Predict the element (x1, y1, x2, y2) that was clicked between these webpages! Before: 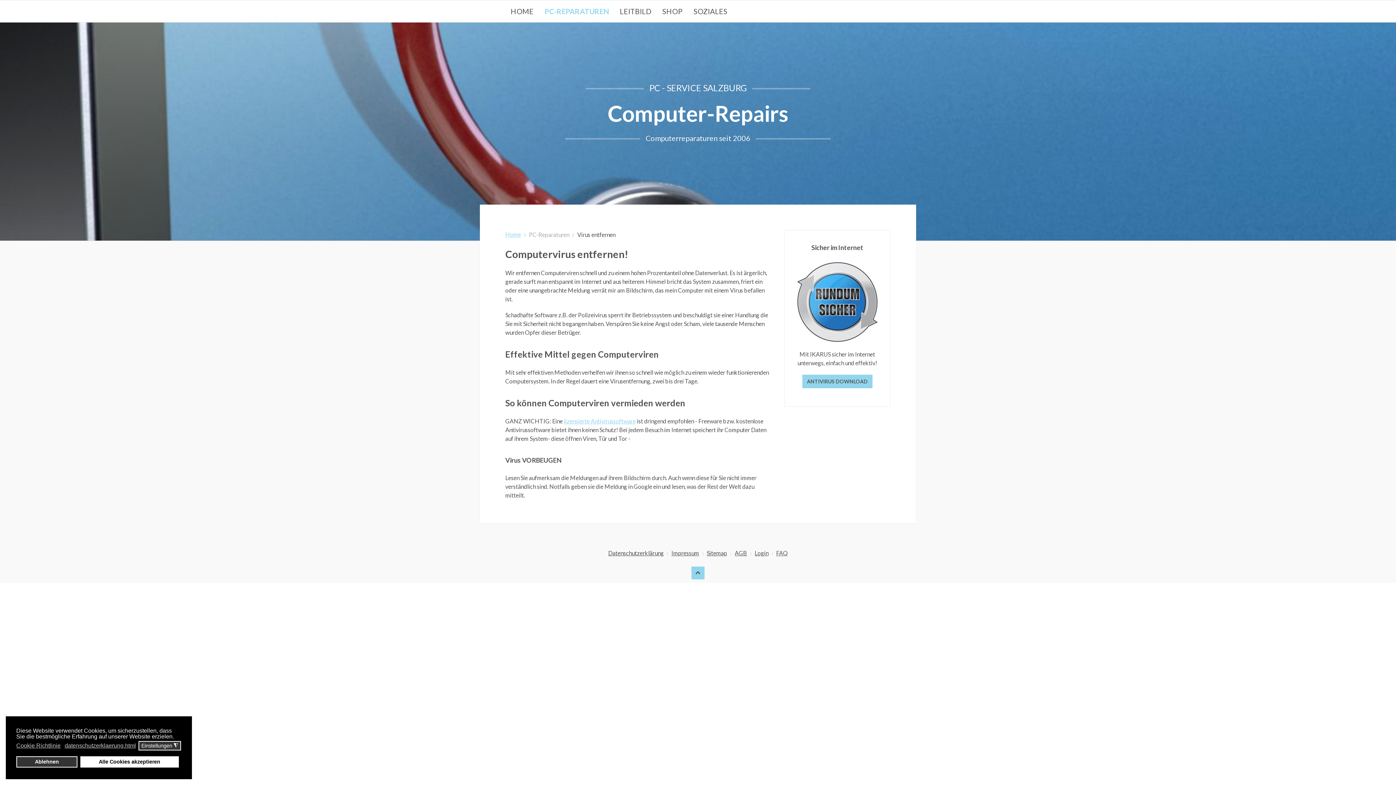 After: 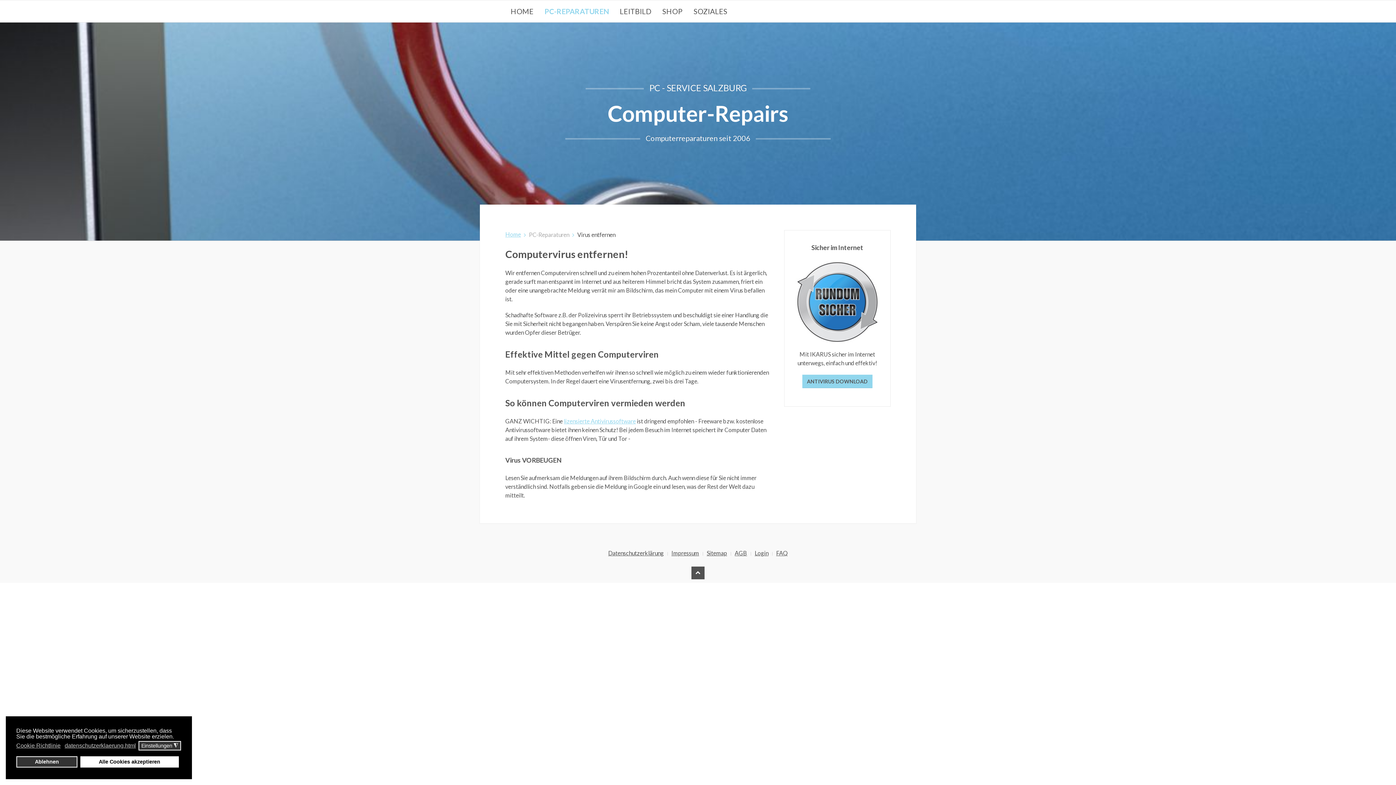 Action: bbox: (691, 566, 704, 579)